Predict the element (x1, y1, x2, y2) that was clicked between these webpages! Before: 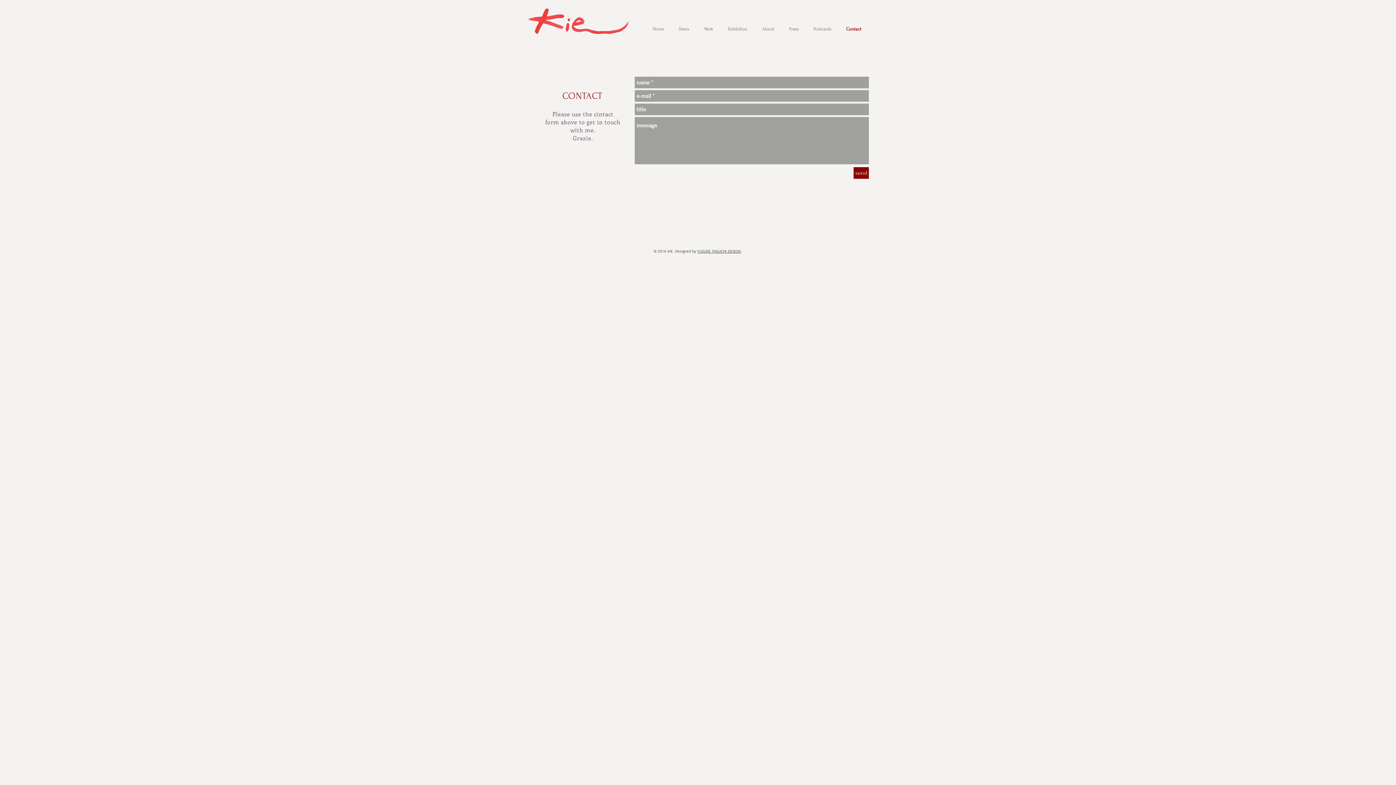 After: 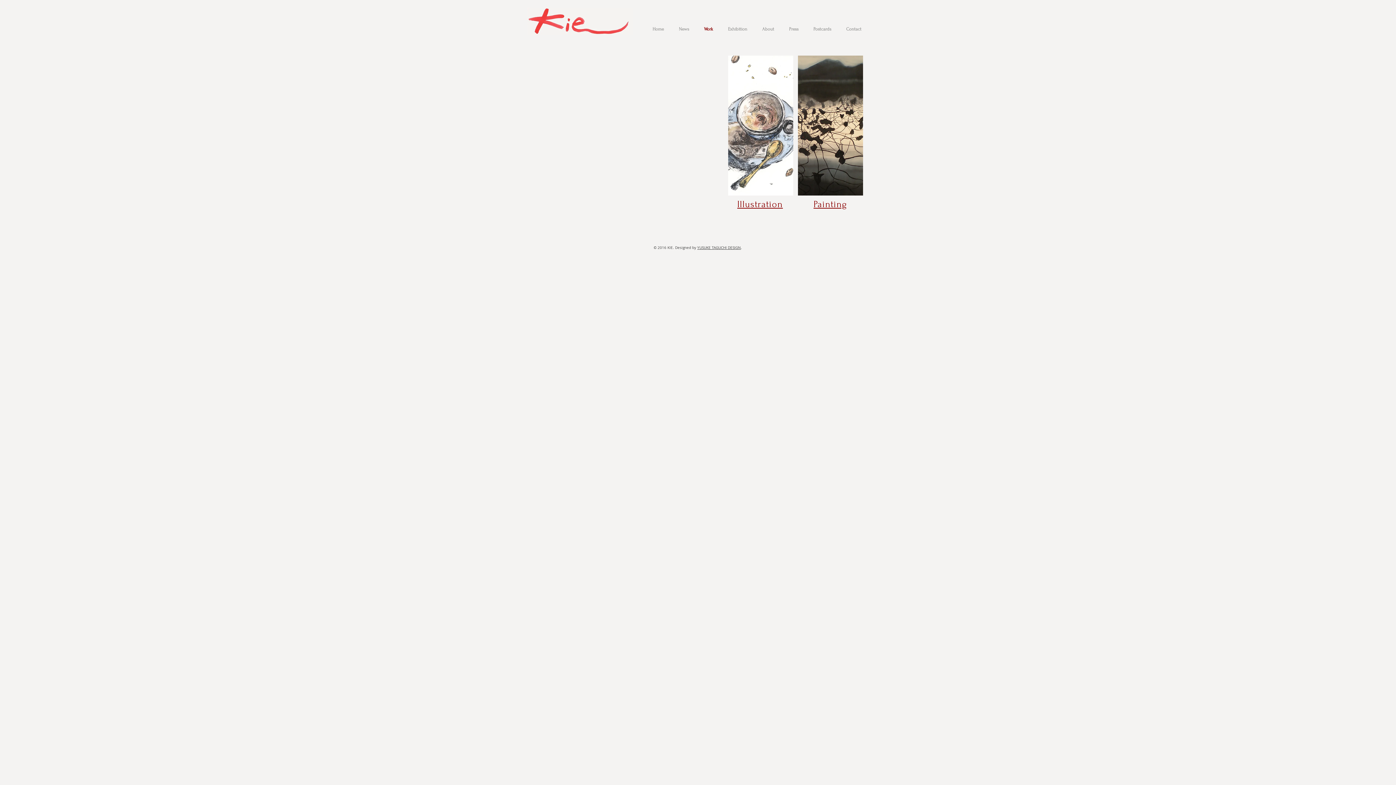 Action: bbox: (696, 23, 720, 34) label: Work